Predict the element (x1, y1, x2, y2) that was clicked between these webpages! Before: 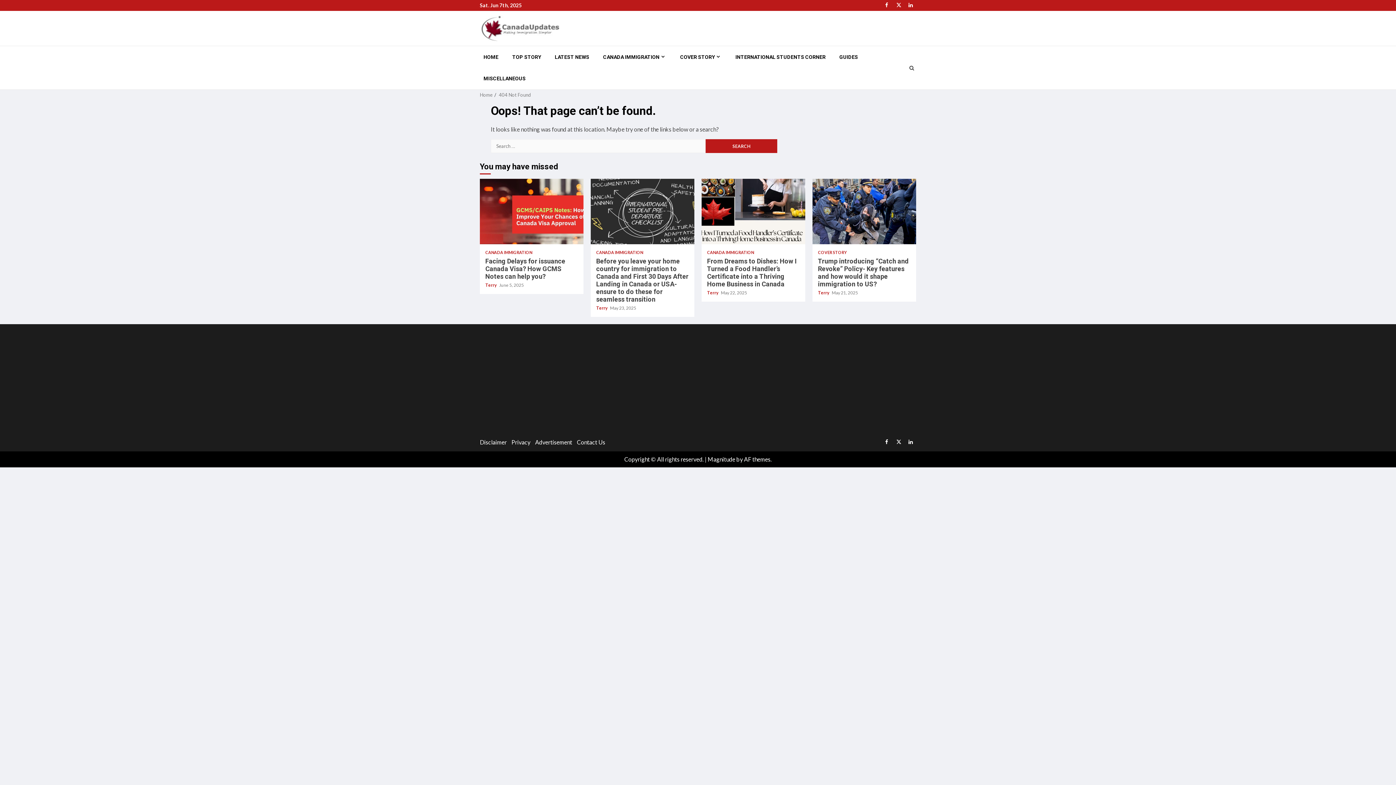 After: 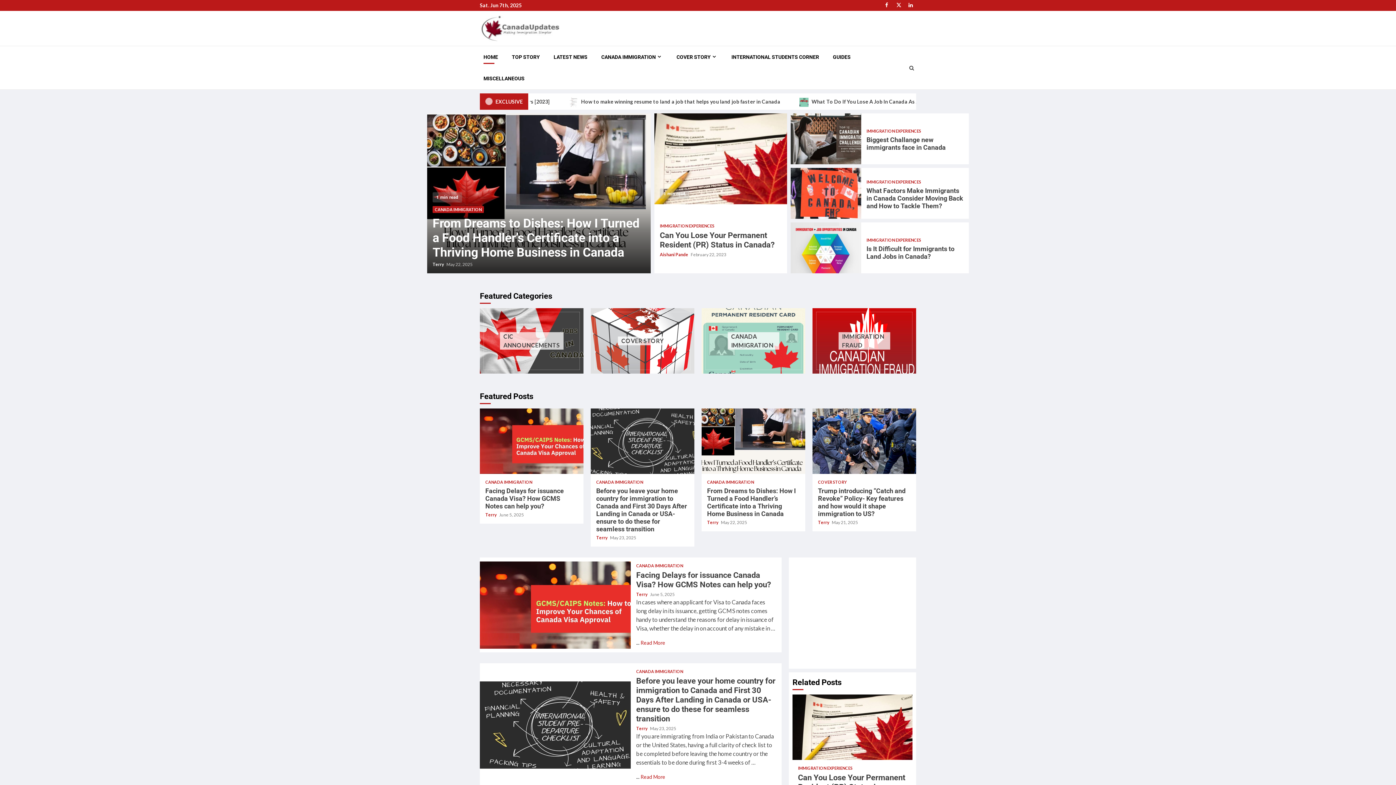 Action: bbox: (480, 92, 492, 97) label: Home